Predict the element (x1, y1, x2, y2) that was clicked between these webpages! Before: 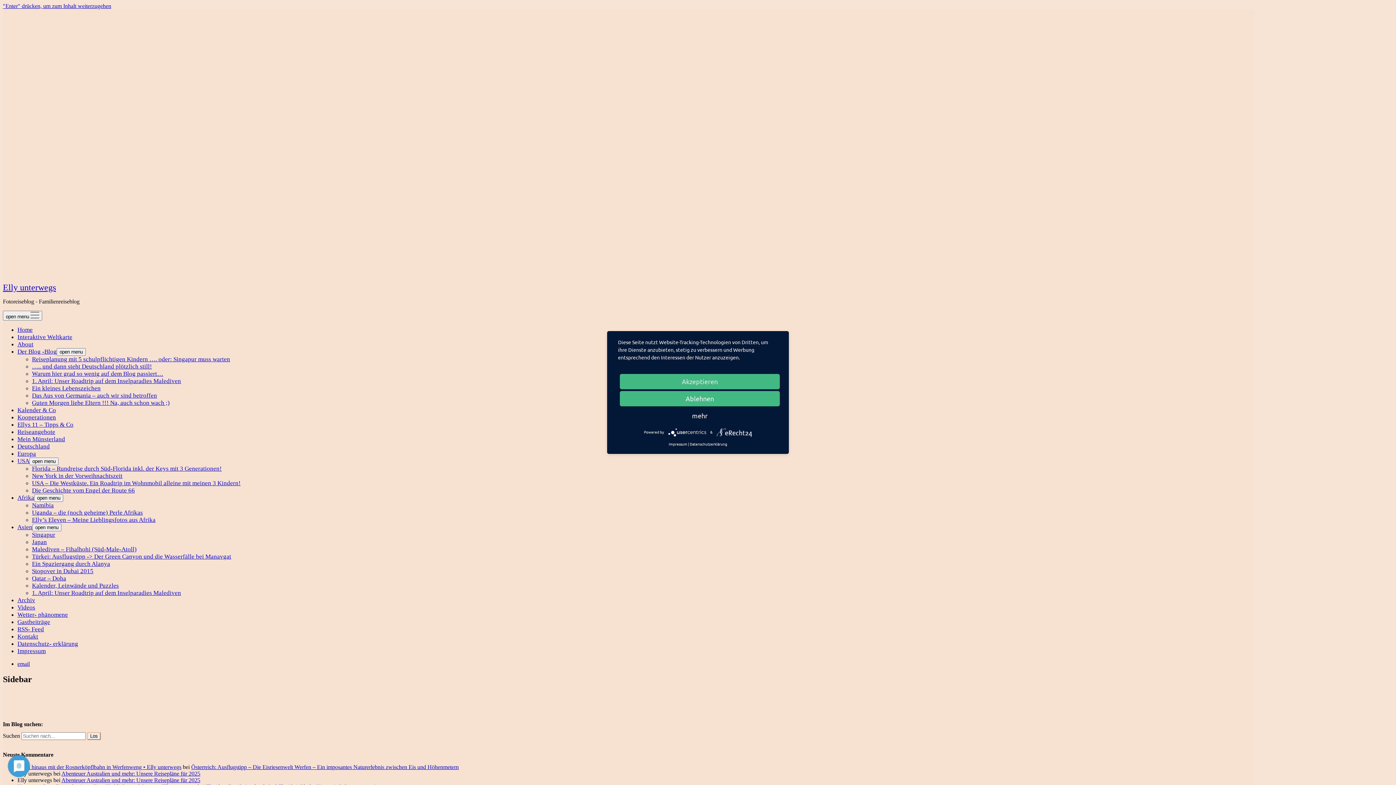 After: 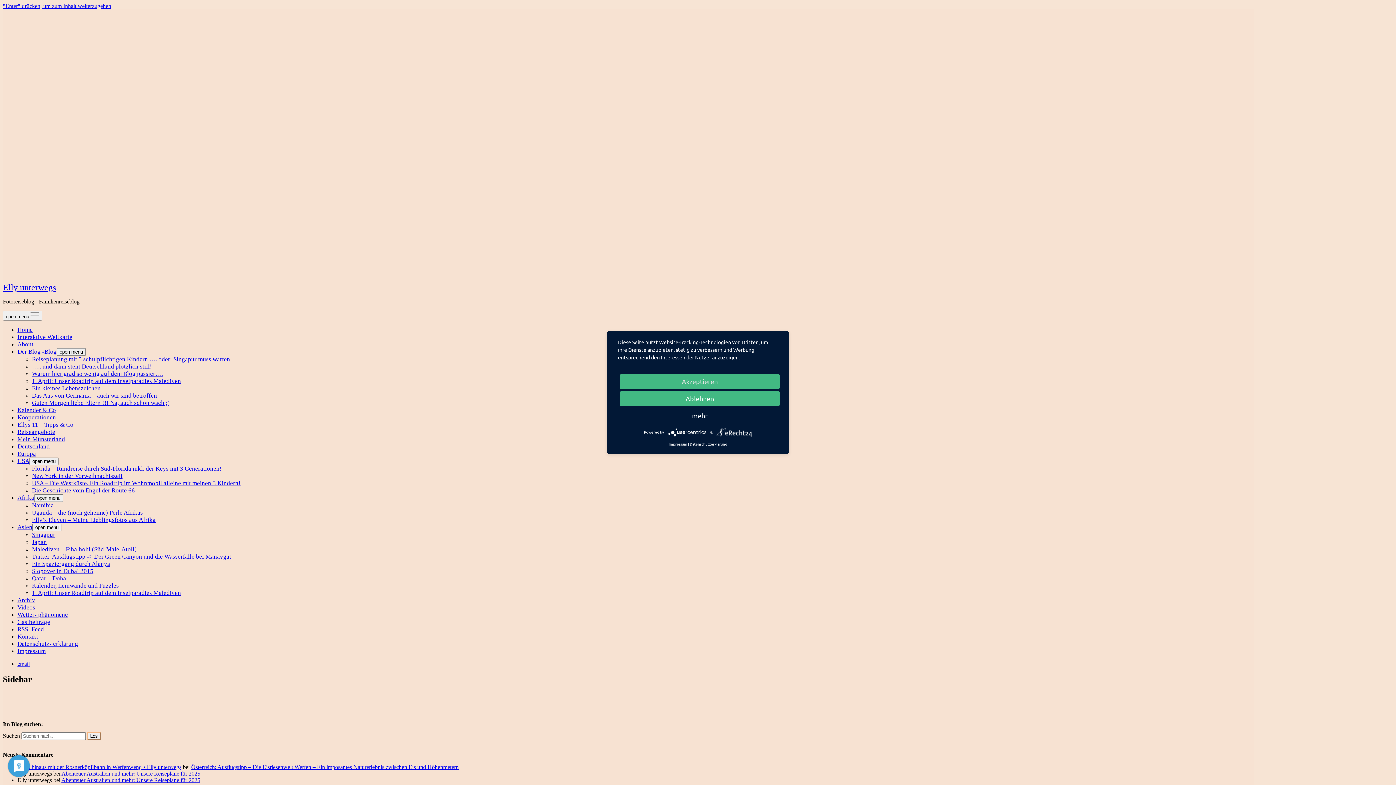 Action: bbox: (17, 633, 38, 640) label: Kontakt